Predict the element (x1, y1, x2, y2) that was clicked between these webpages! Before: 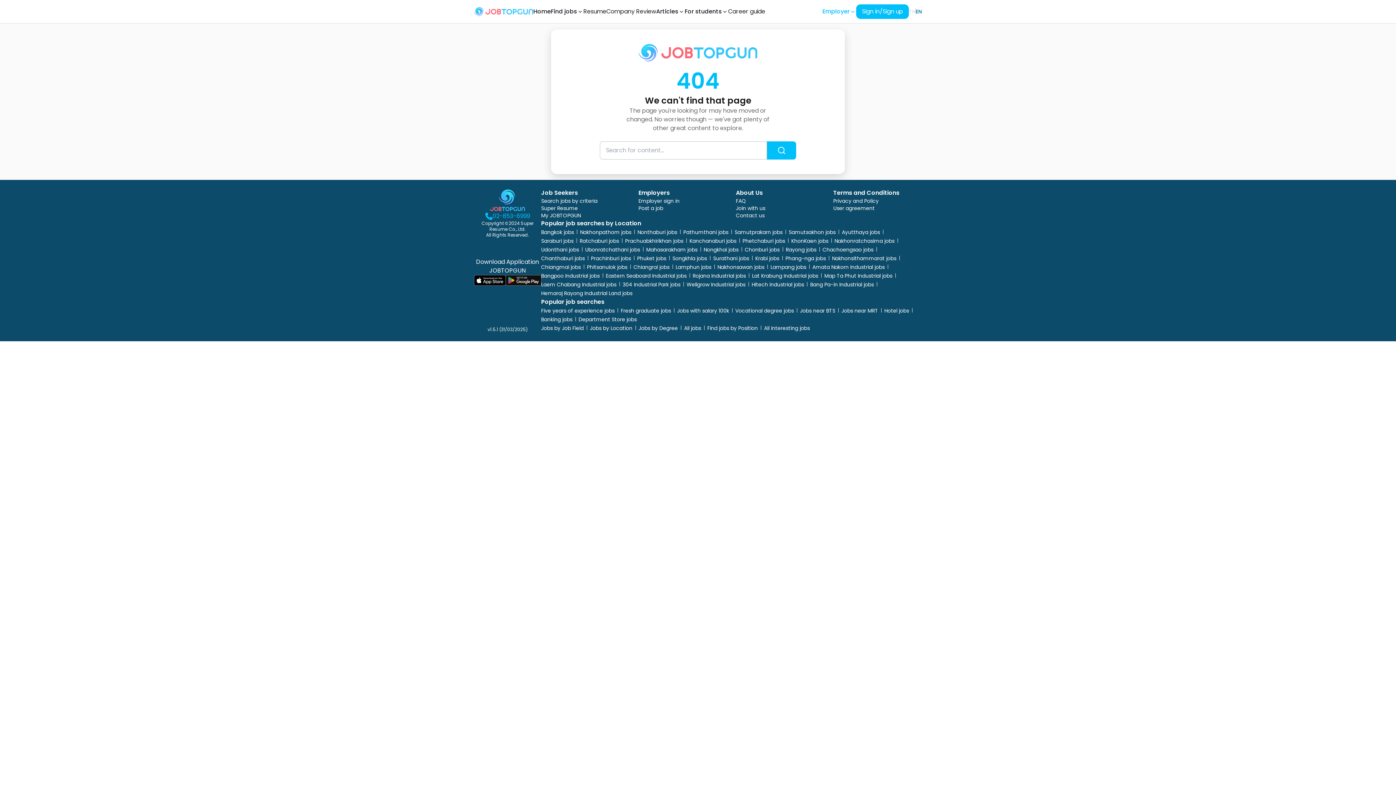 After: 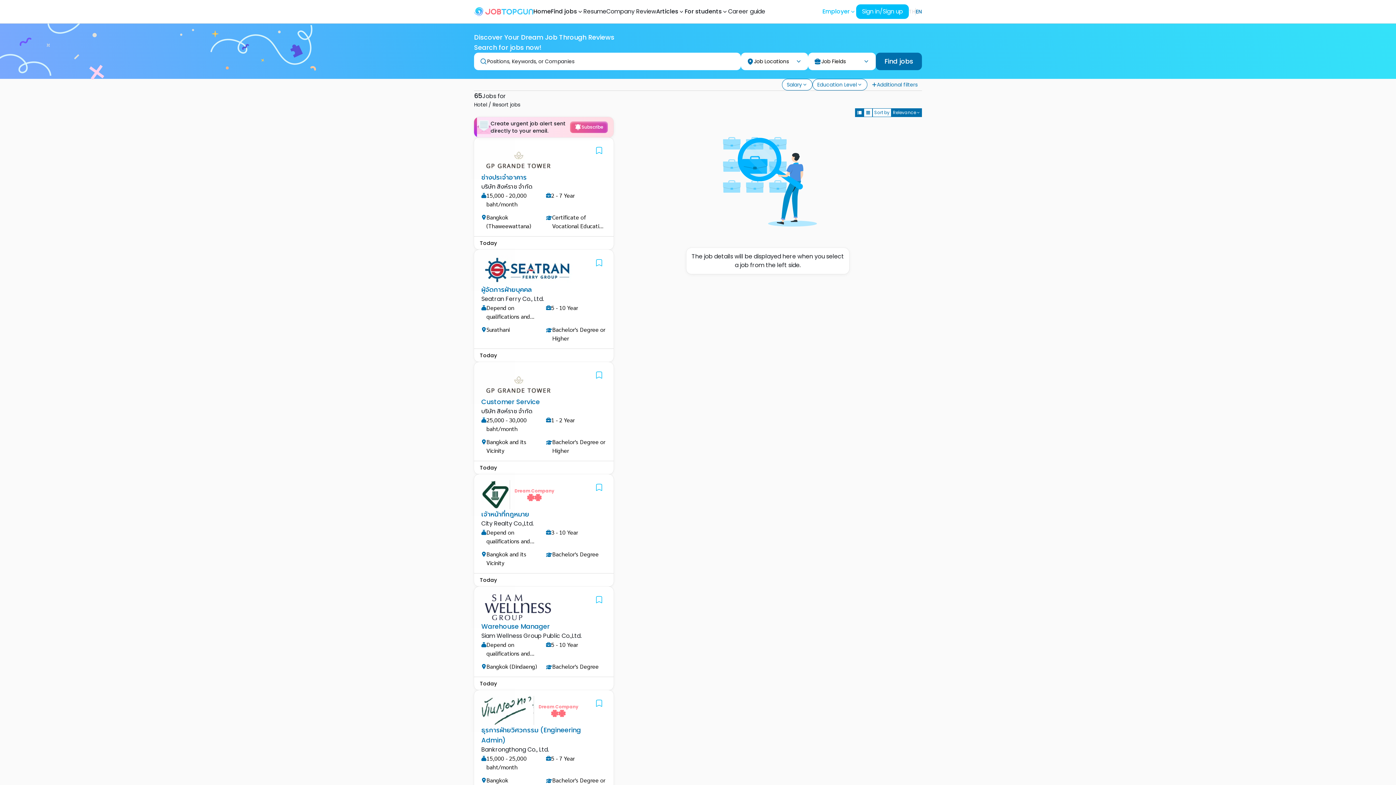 Action: label: Hotel jobs bbox: (884, 307, 909, 314)